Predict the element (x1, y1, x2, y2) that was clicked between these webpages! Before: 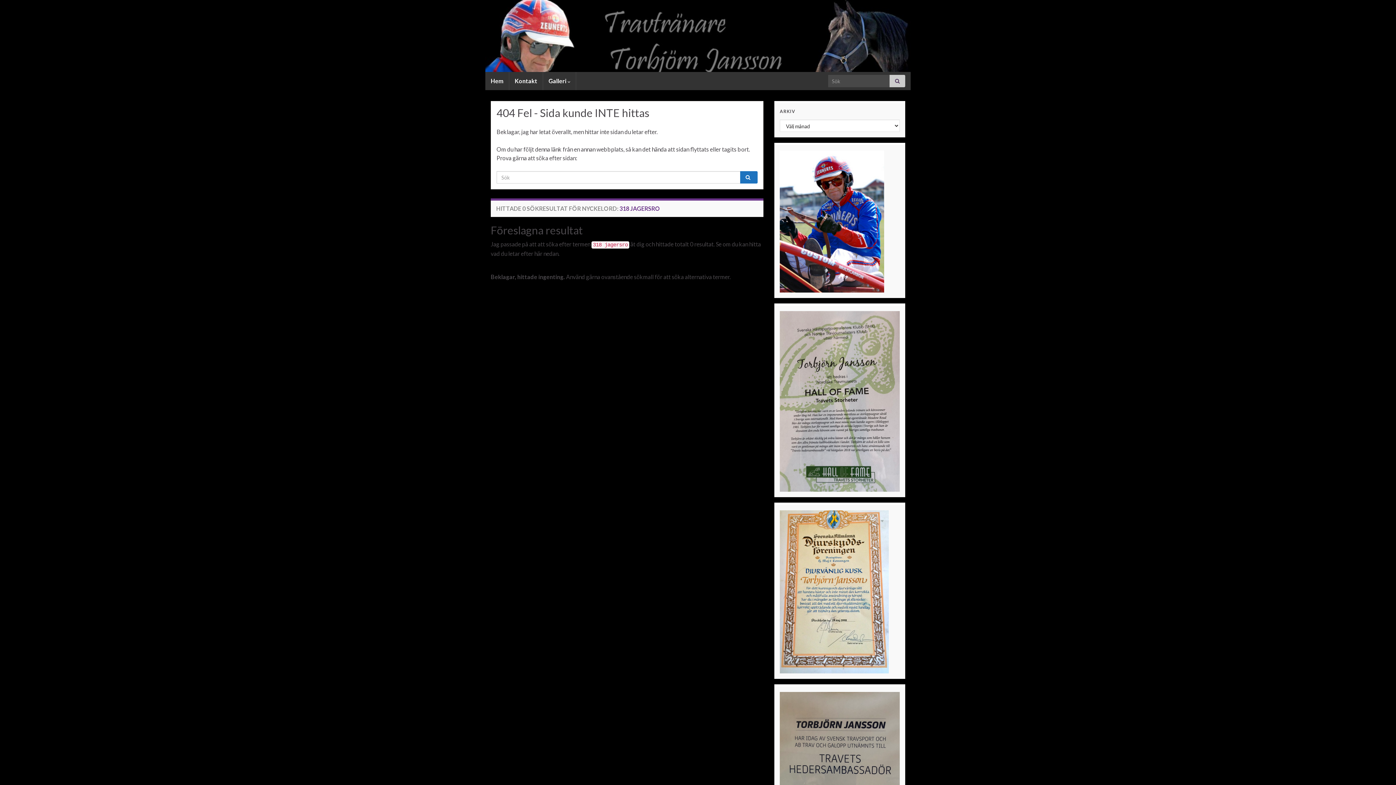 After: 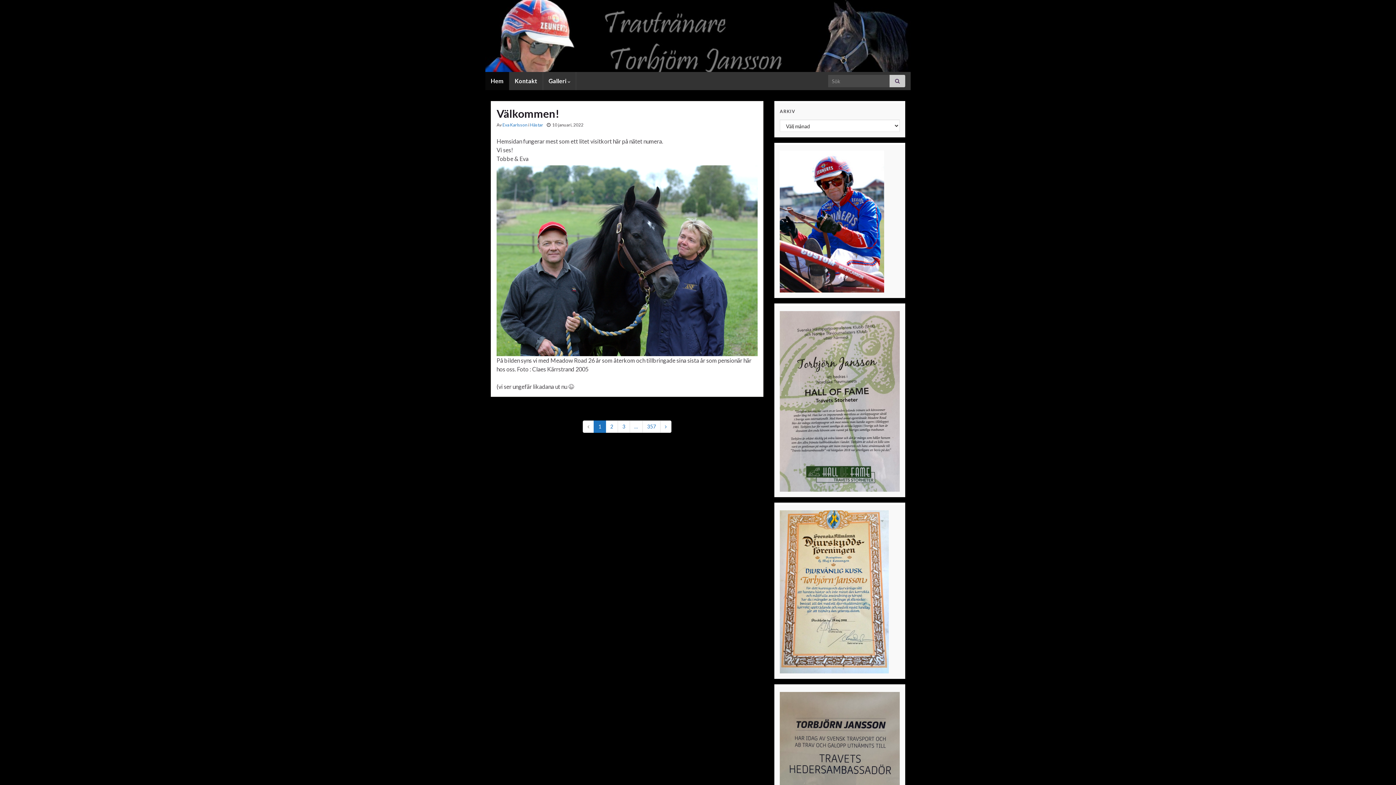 Action: label: Hem bbox: (485, 72, 509, 90)